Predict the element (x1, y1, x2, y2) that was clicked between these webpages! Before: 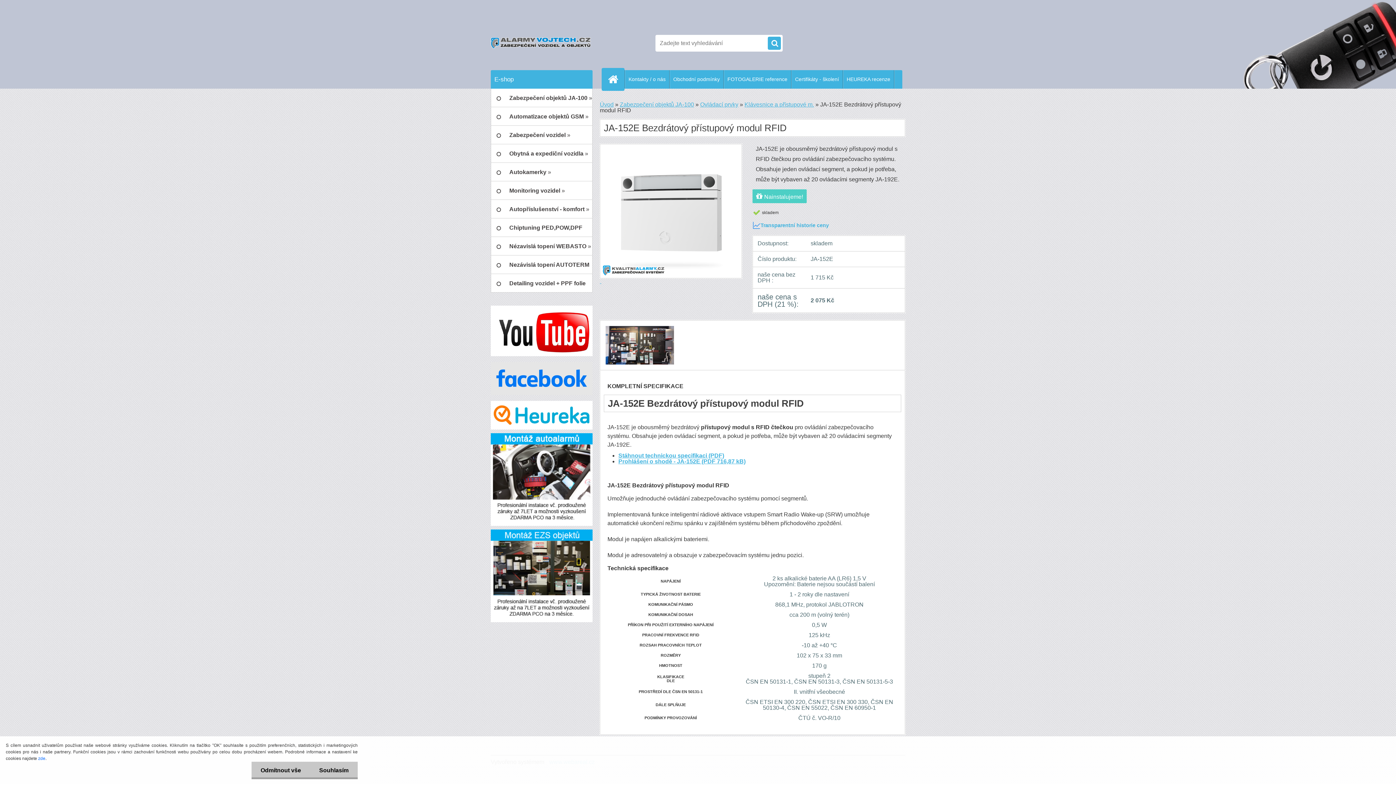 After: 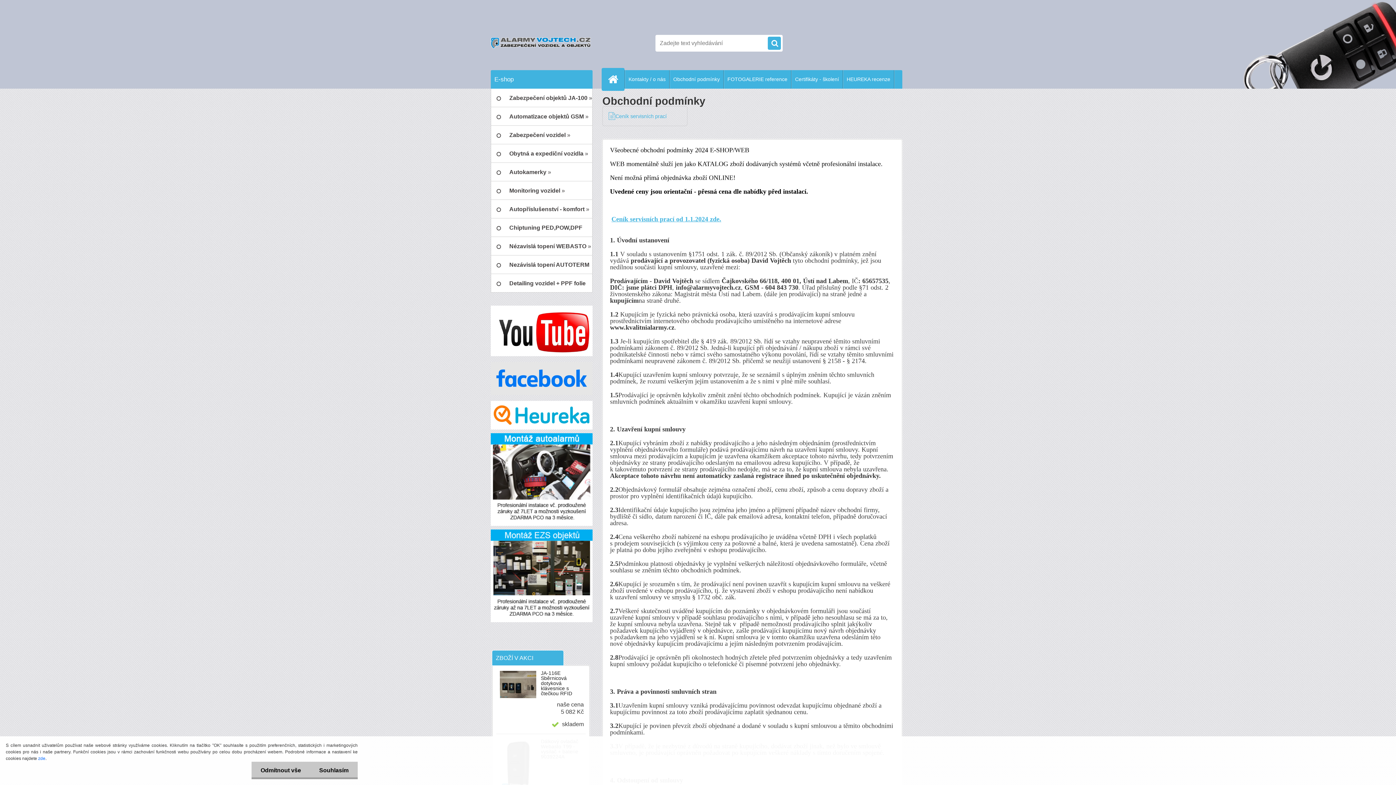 Action: label: Obchodní podmínky bbox: (669, 70, 723, 88)